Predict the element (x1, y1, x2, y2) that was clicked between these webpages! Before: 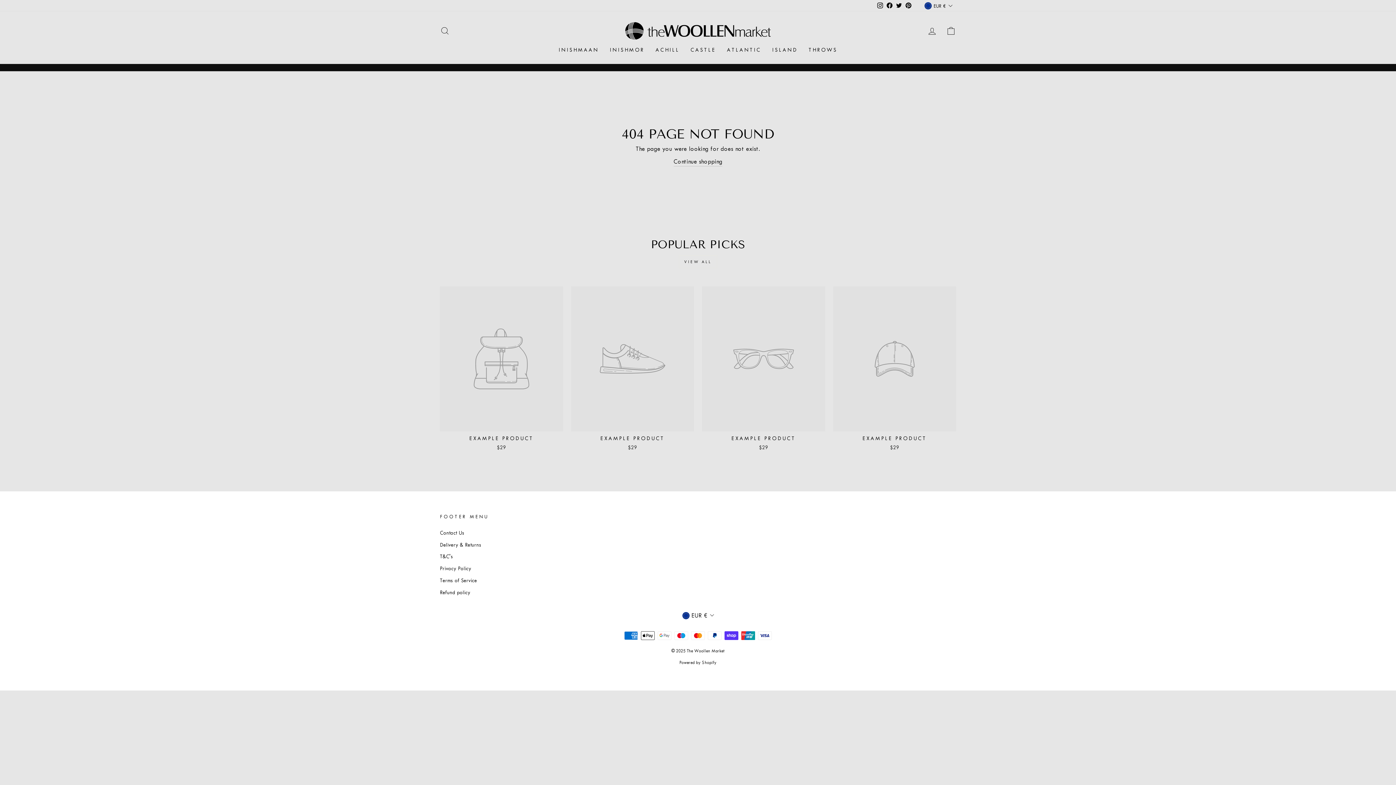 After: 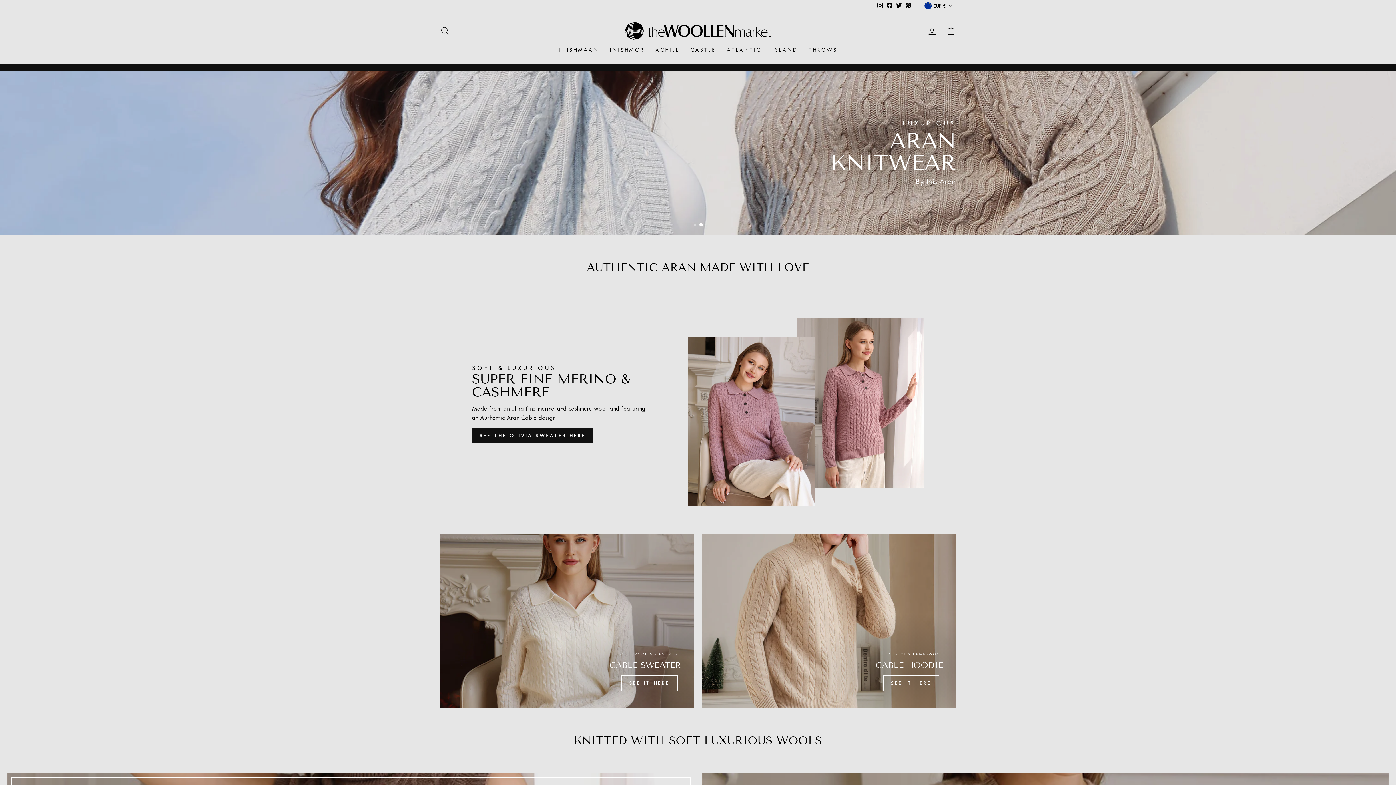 Action: bbox: (673, 157, 722, 166) label: Continue shopping